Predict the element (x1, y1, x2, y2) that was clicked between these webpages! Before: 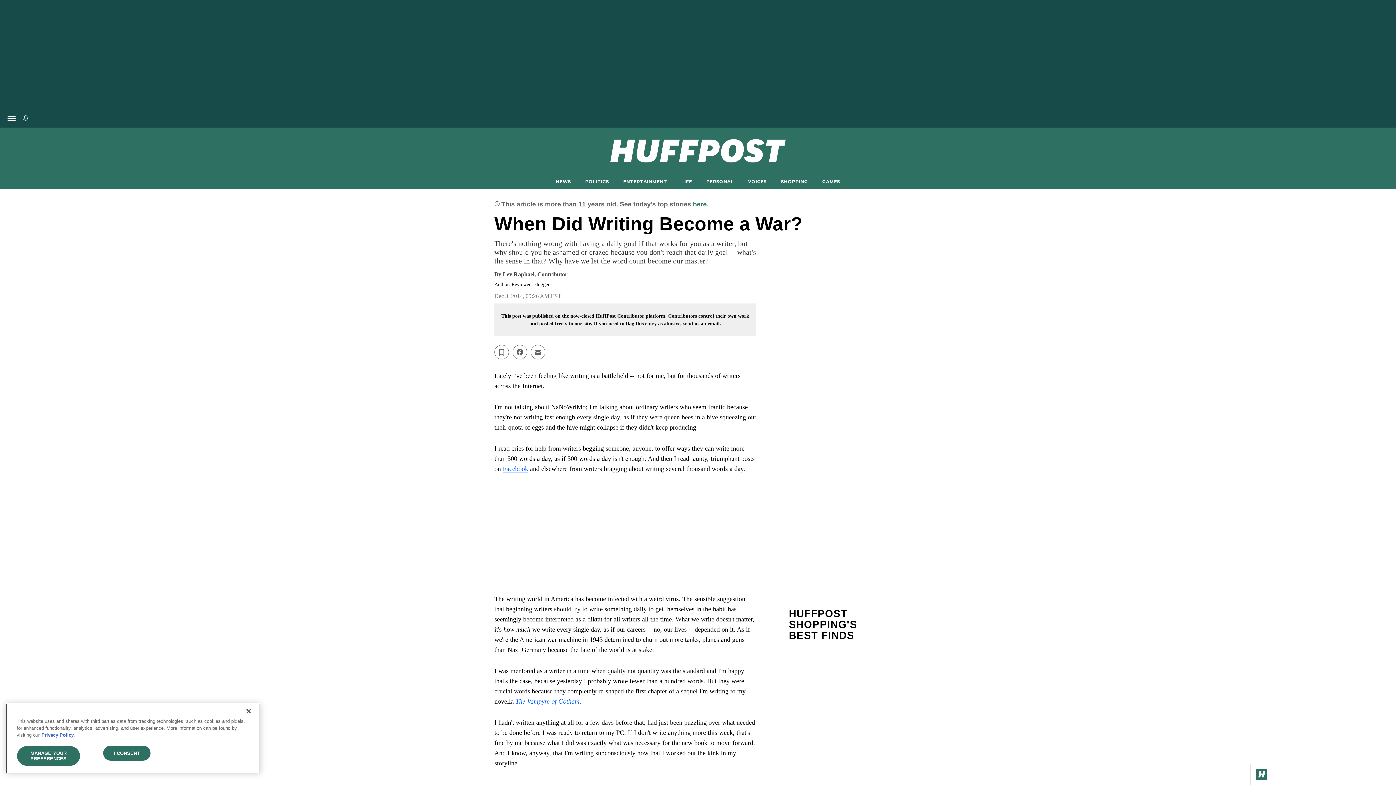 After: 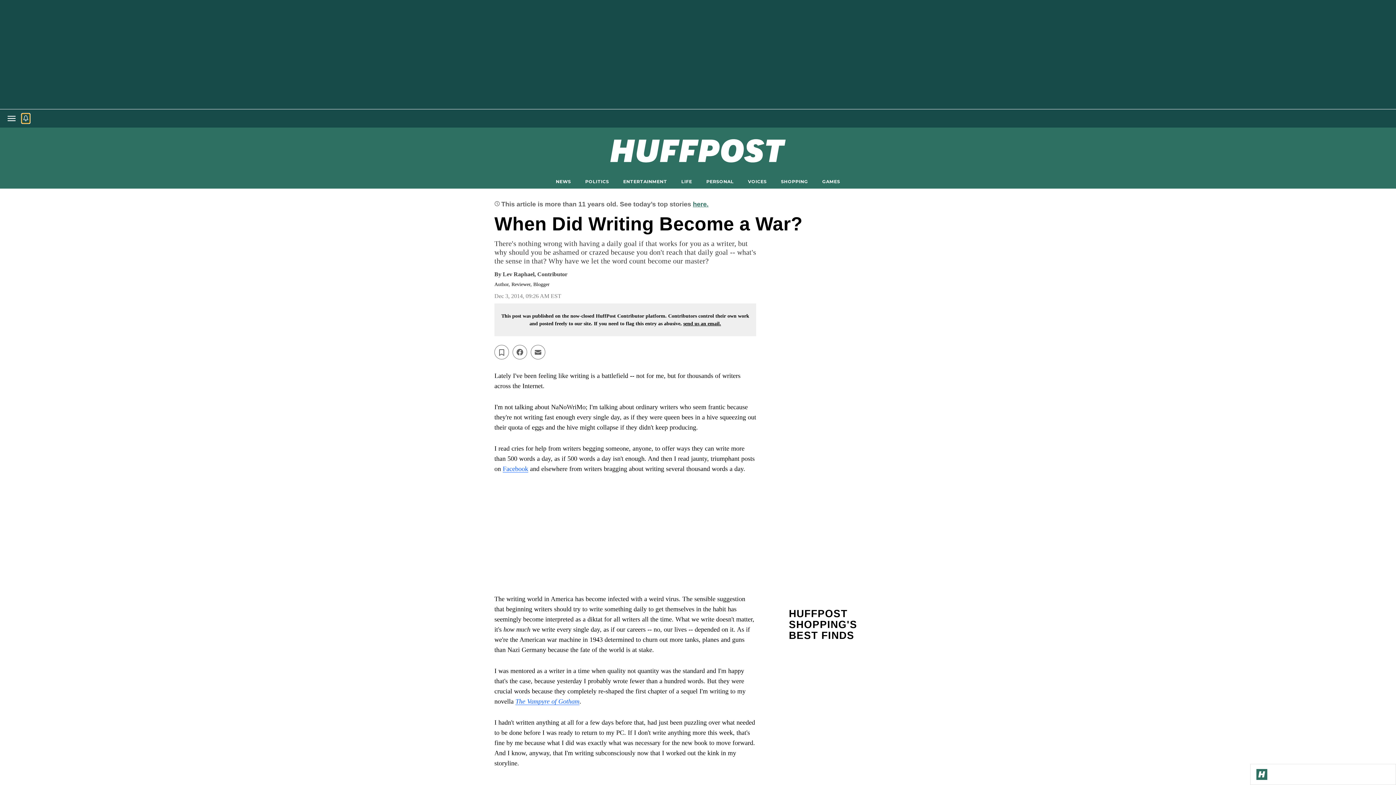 Action: bbox: (21, 113, 29, 123)